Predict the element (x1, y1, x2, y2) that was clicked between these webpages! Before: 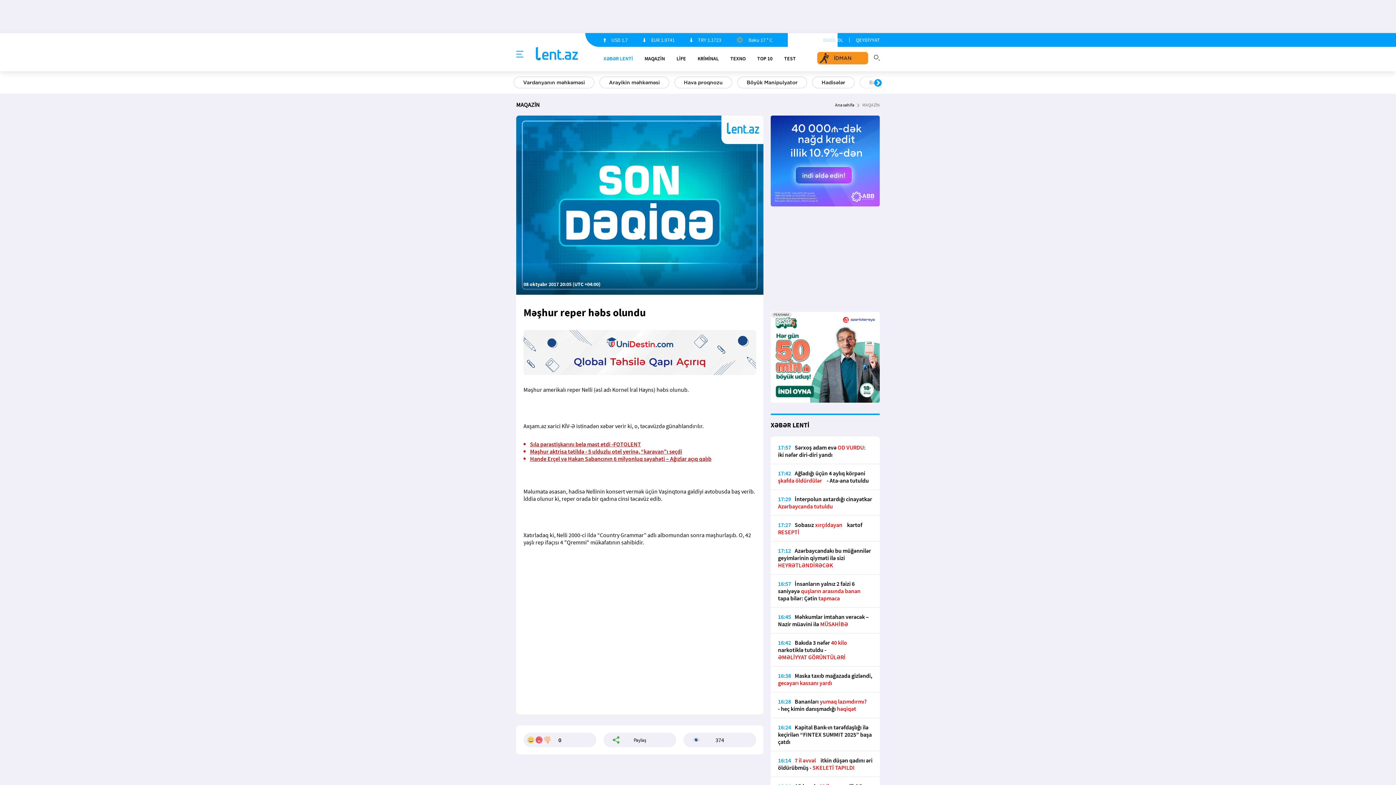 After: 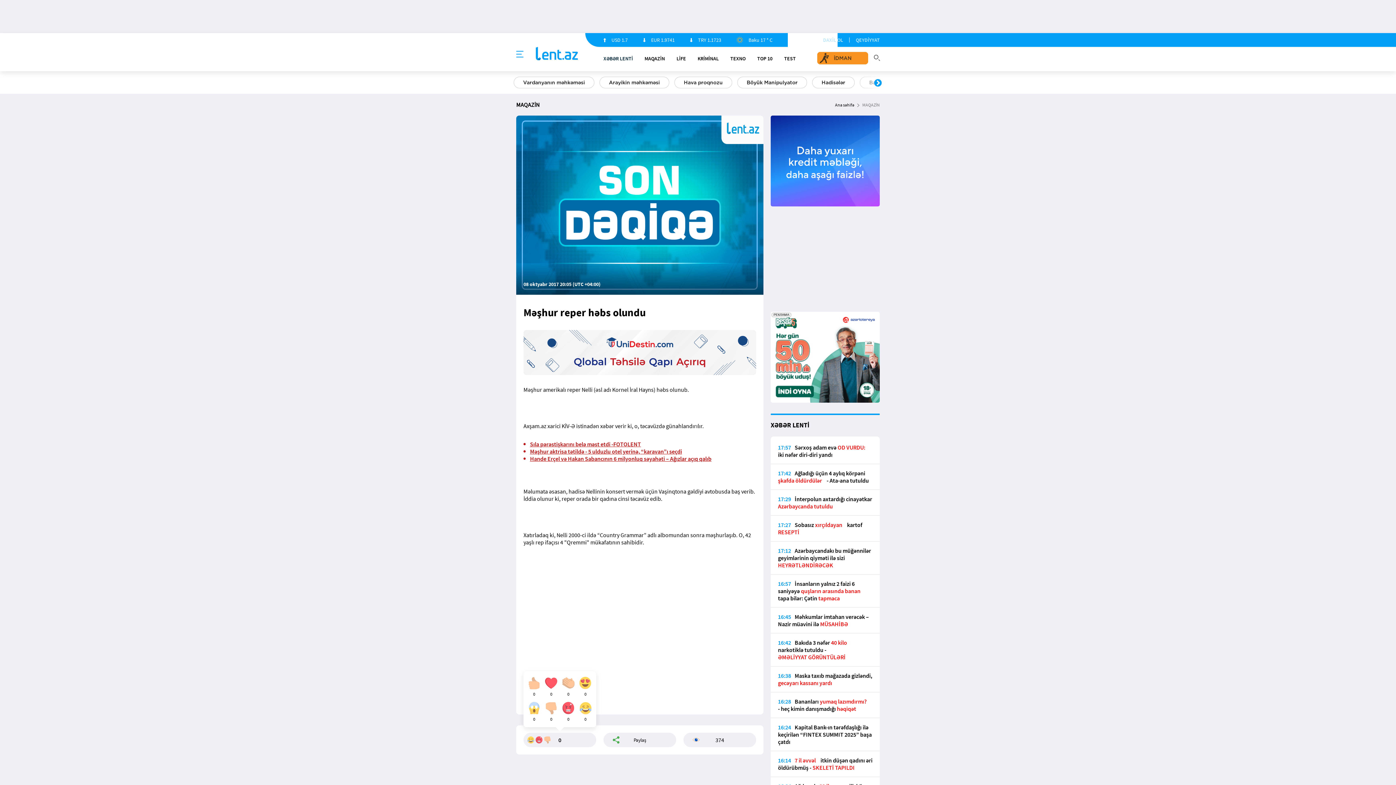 Action: bbox: (523, 733, 596, 747) label:   
0
0
0
0
0
0
0
0
0